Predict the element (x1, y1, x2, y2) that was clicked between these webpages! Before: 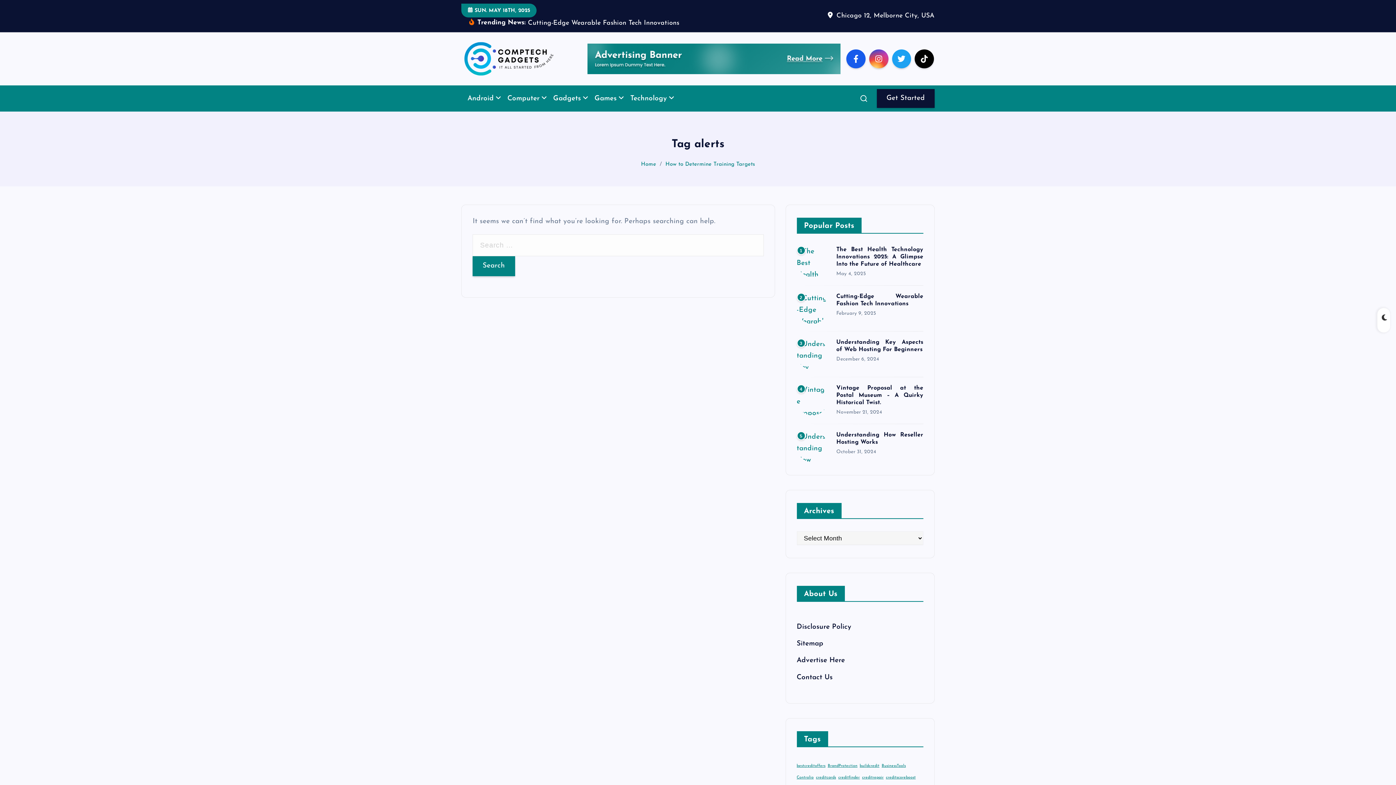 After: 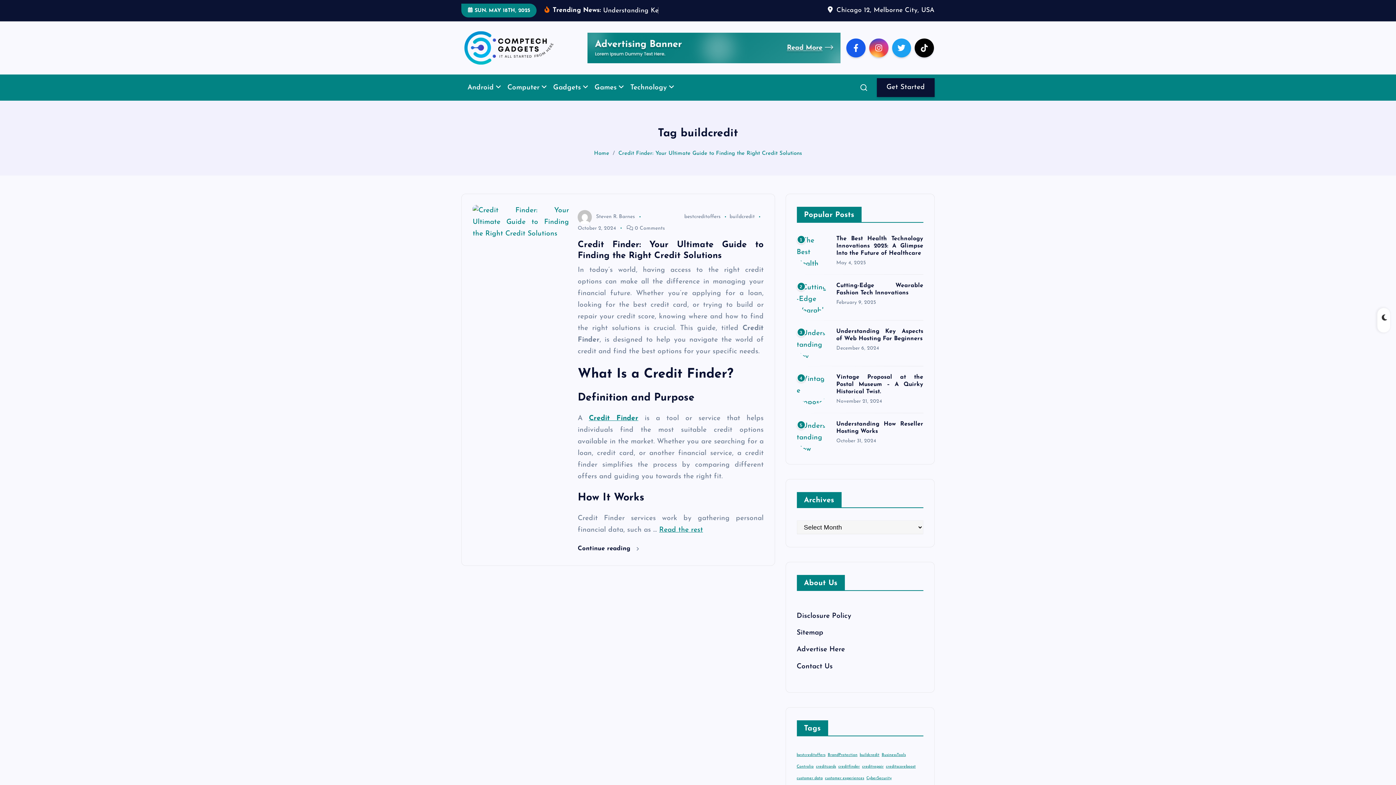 Action: bbox: (859, 775, 879, 779) label: buildcredit (1 item)